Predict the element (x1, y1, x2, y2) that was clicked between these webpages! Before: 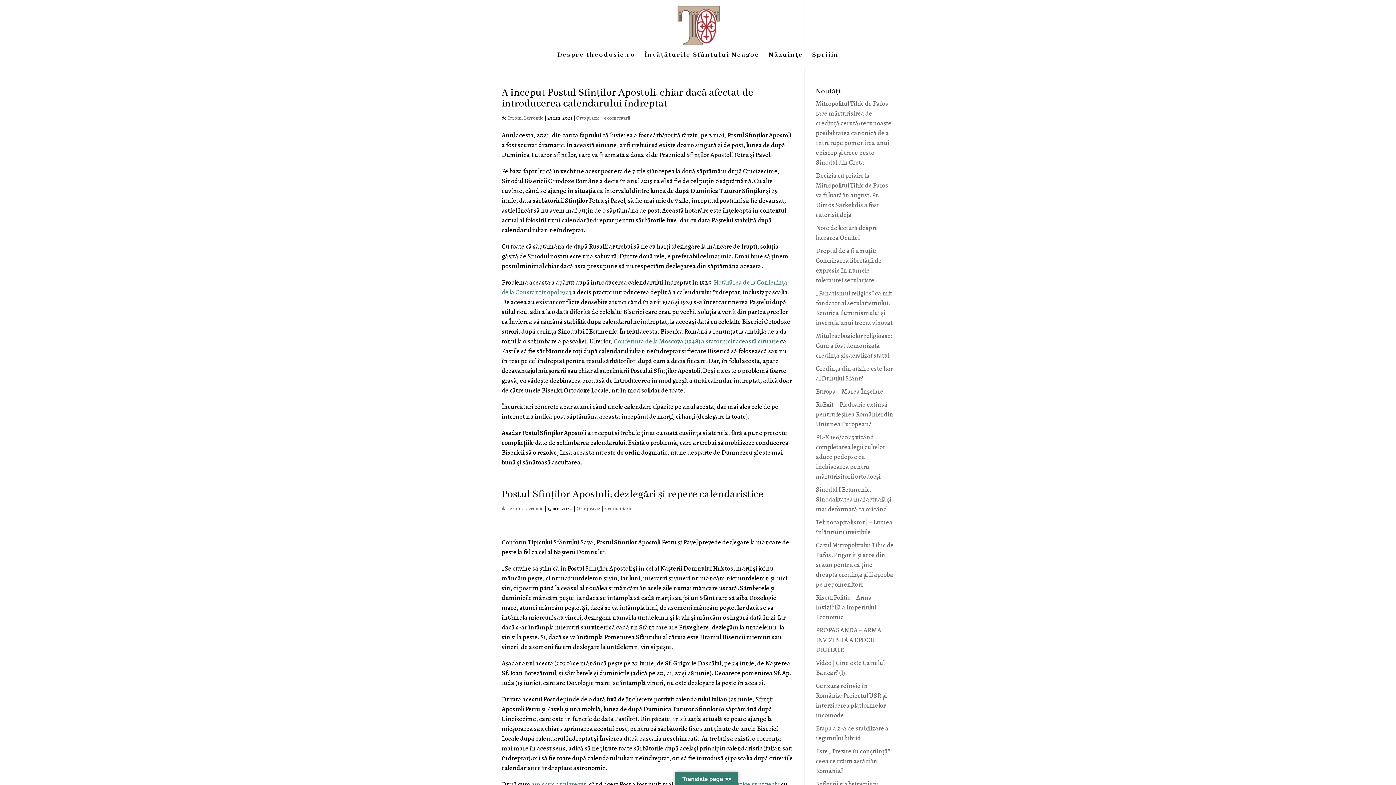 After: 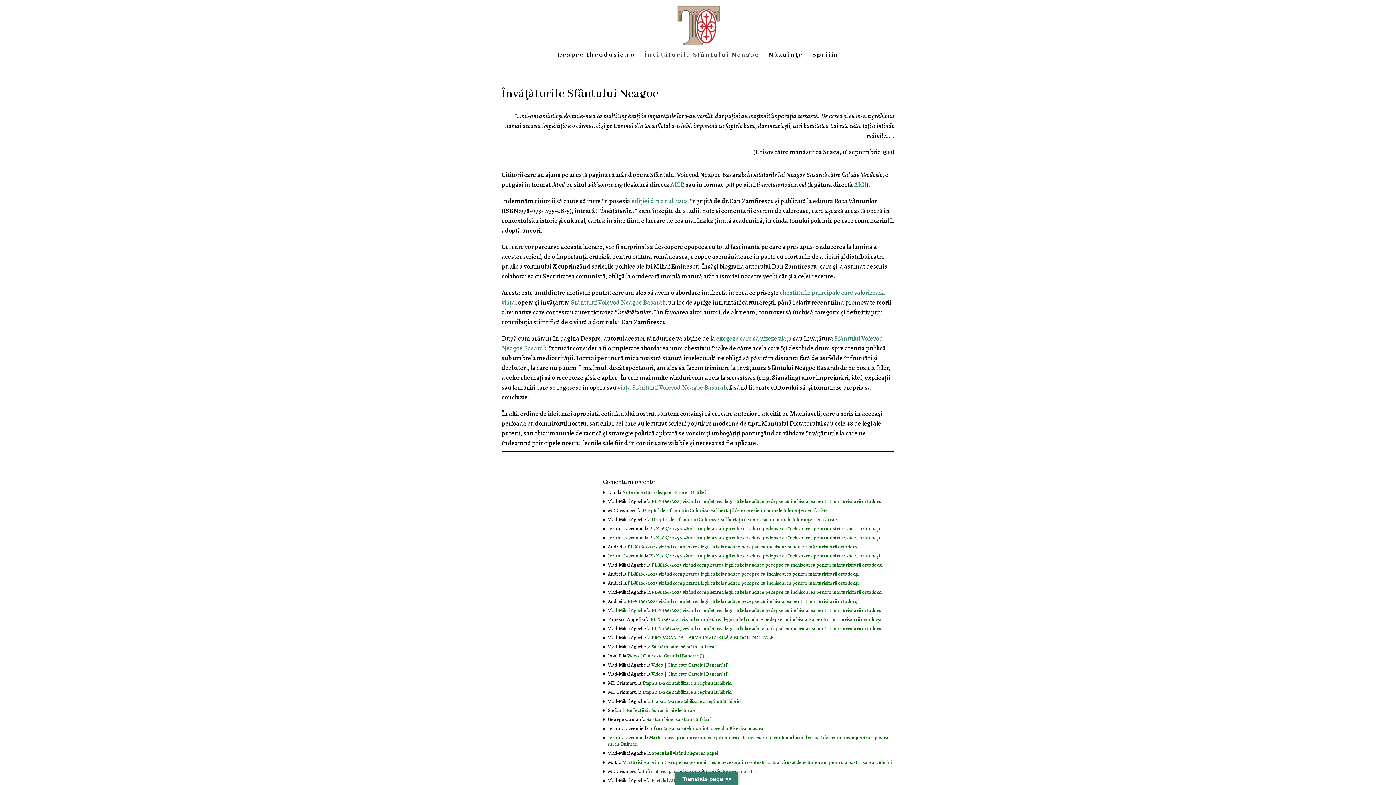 Action: label: Învăţăturile Sfântului Neagoe bbox: (644, 52, 759, 66)